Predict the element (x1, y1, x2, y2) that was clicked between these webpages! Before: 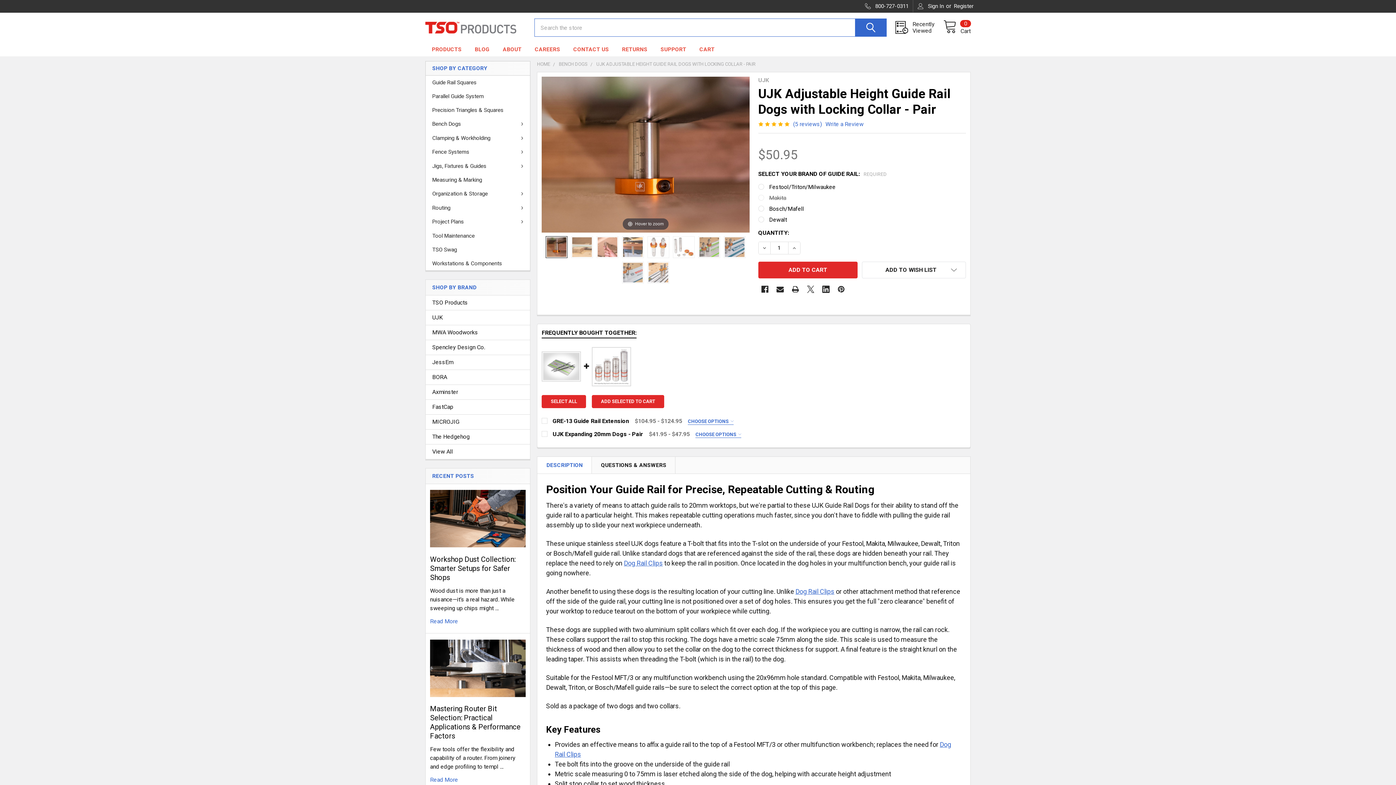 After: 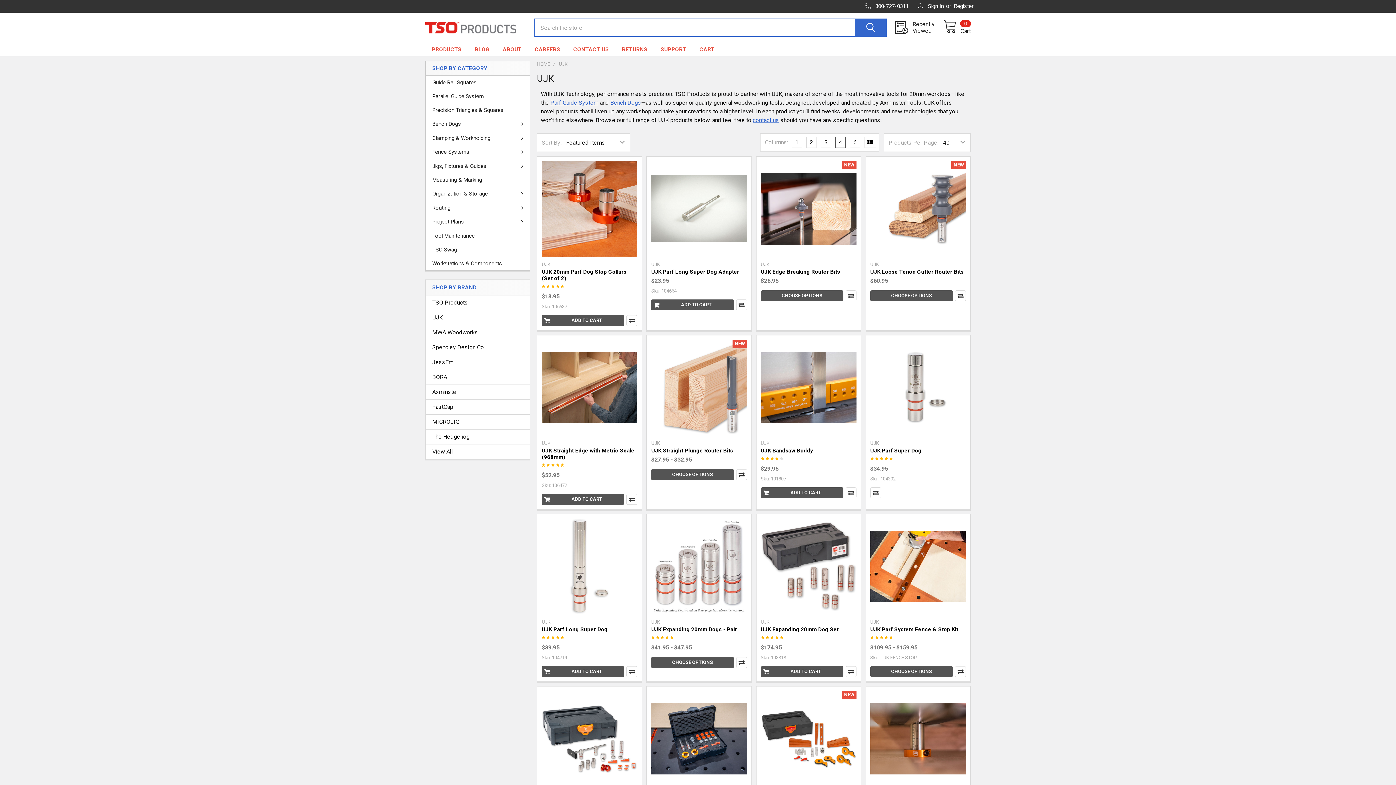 Action: bbox: (758, 76, 769, 83) label: UJK